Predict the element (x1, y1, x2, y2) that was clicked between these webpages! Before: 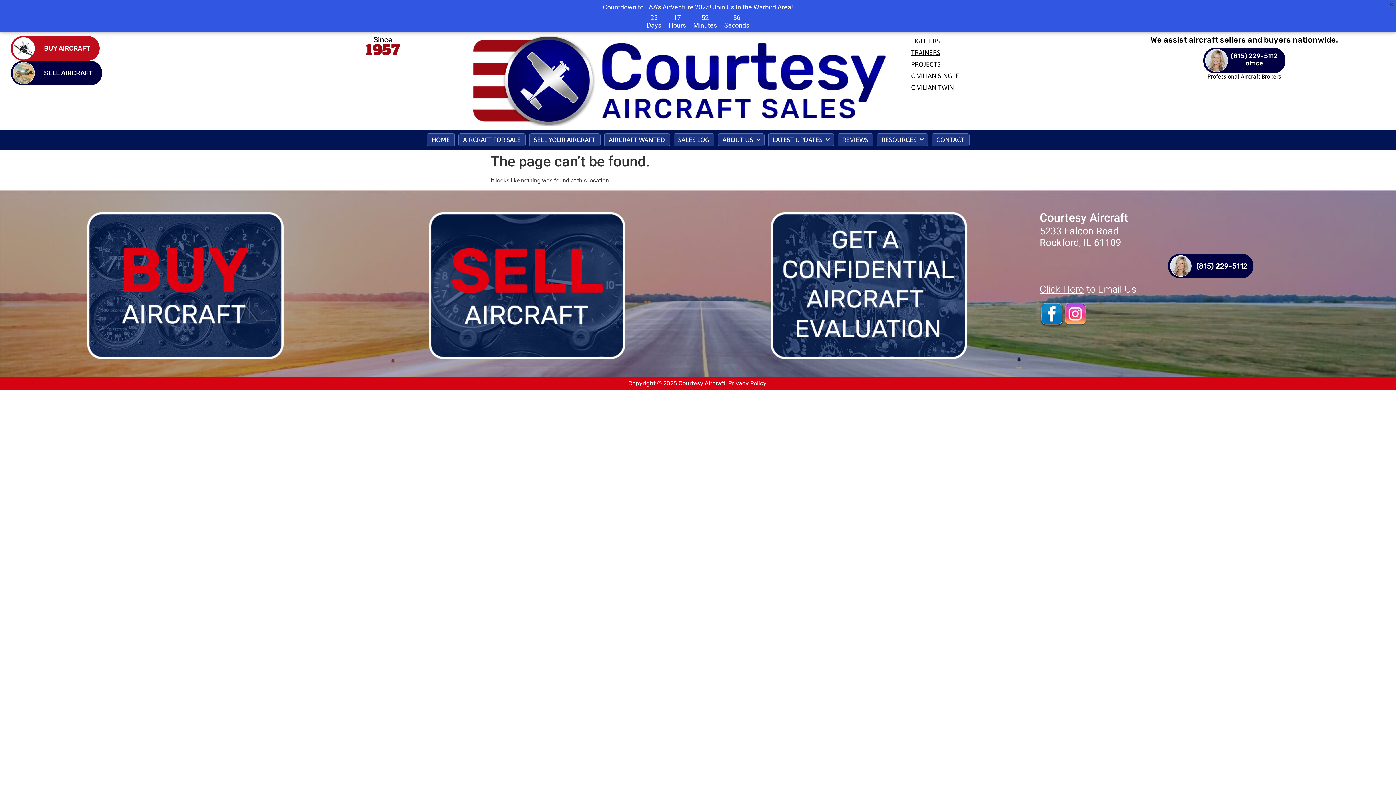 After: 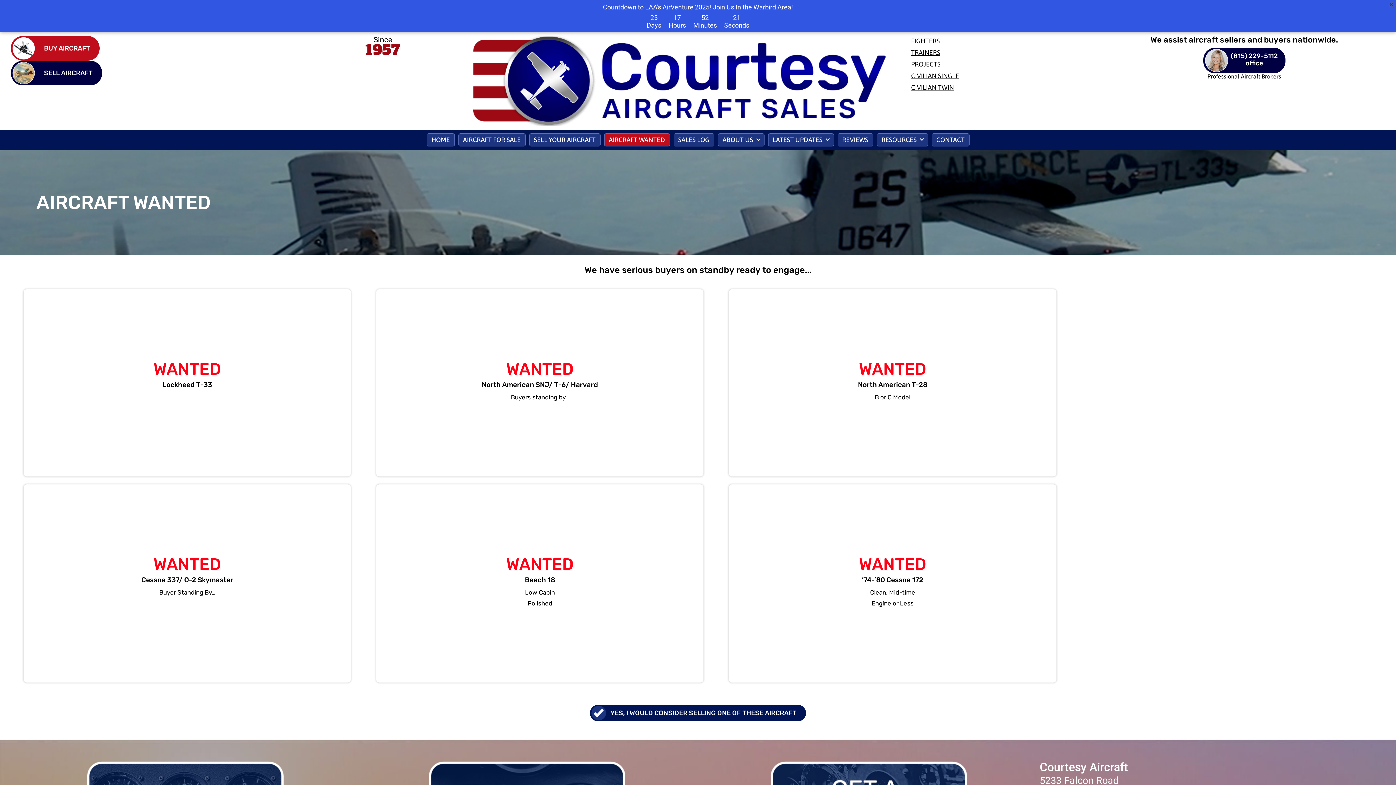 Action: label: AIRCRAFT WANTED bbox: (604, 133, 670, 146)